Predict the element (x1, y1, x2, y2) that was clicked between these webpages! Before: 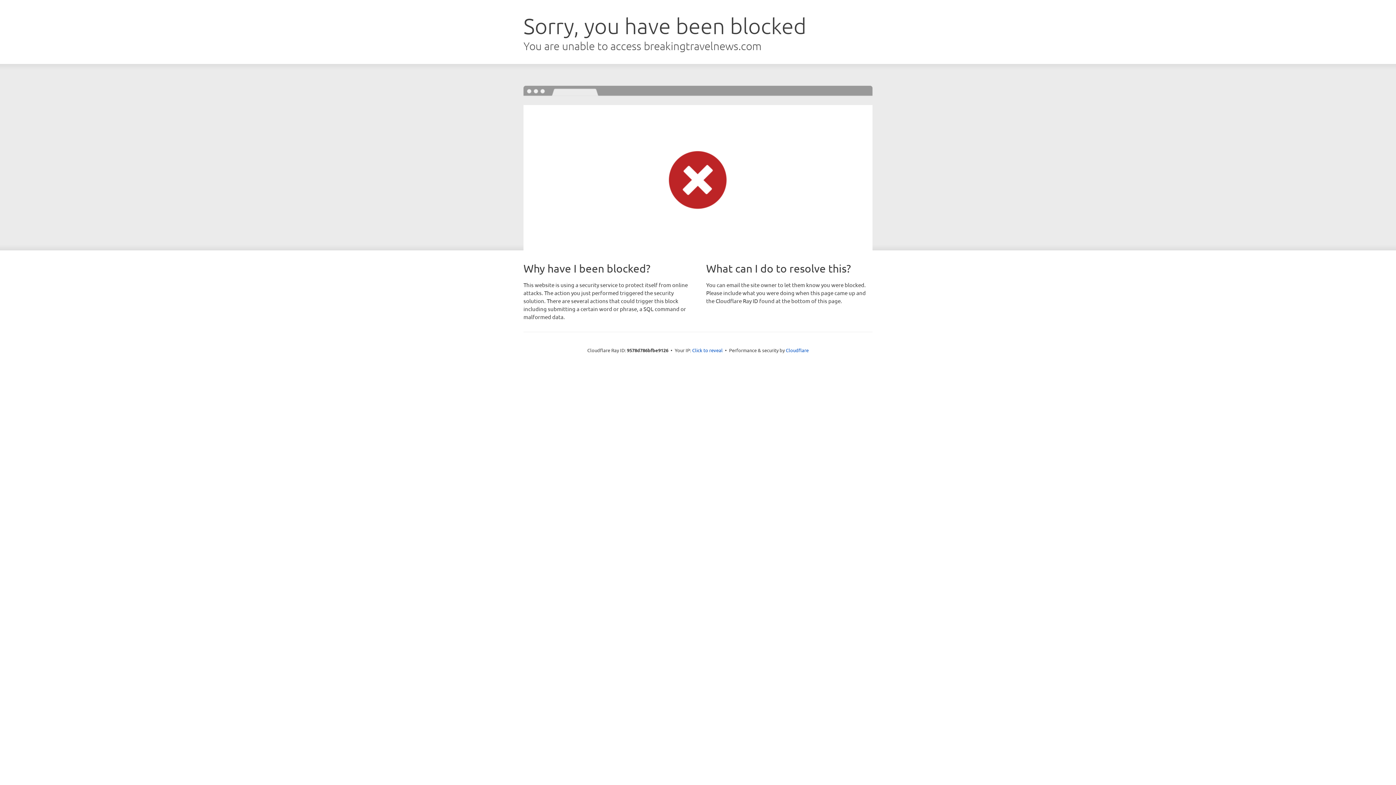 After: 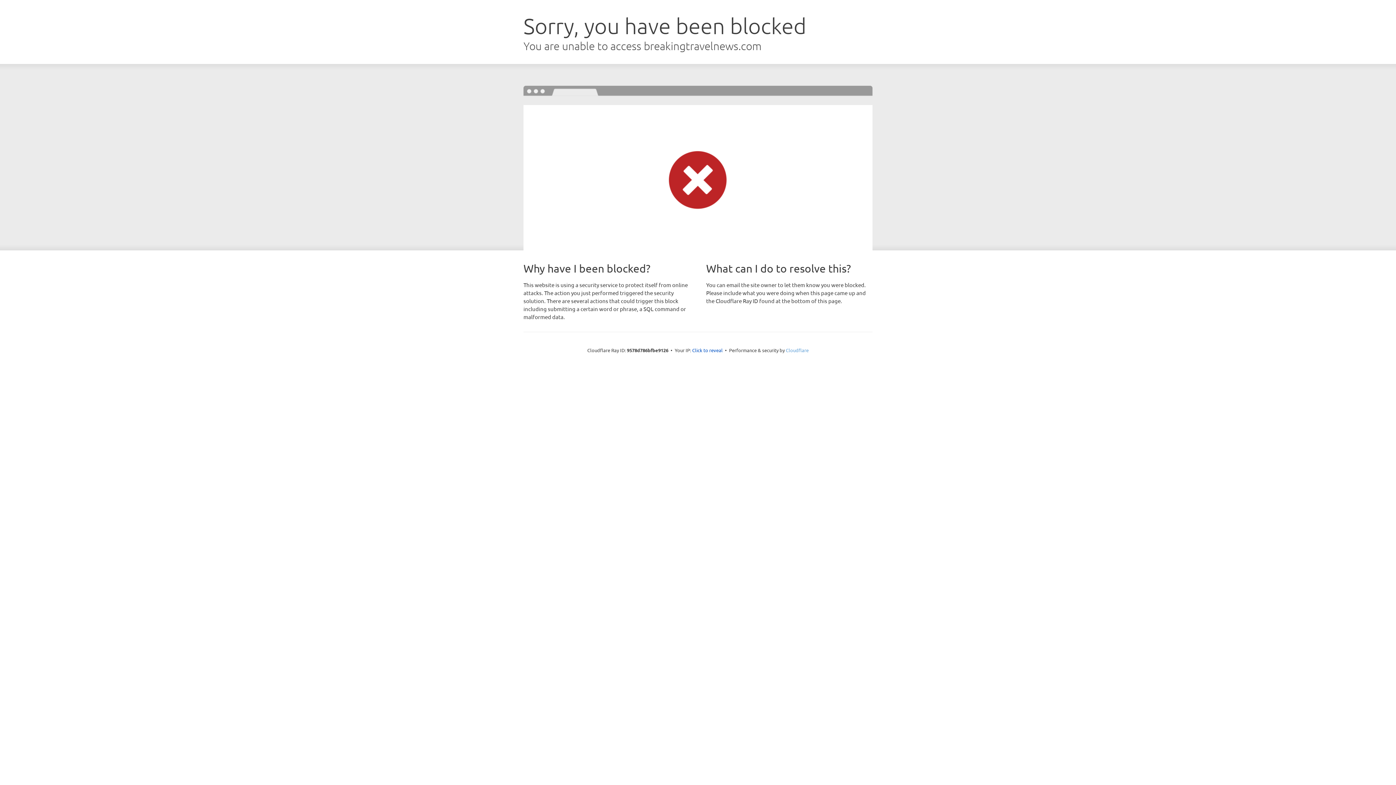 Action: label: Cloudflare bbox: (786, 347, 808, 353)